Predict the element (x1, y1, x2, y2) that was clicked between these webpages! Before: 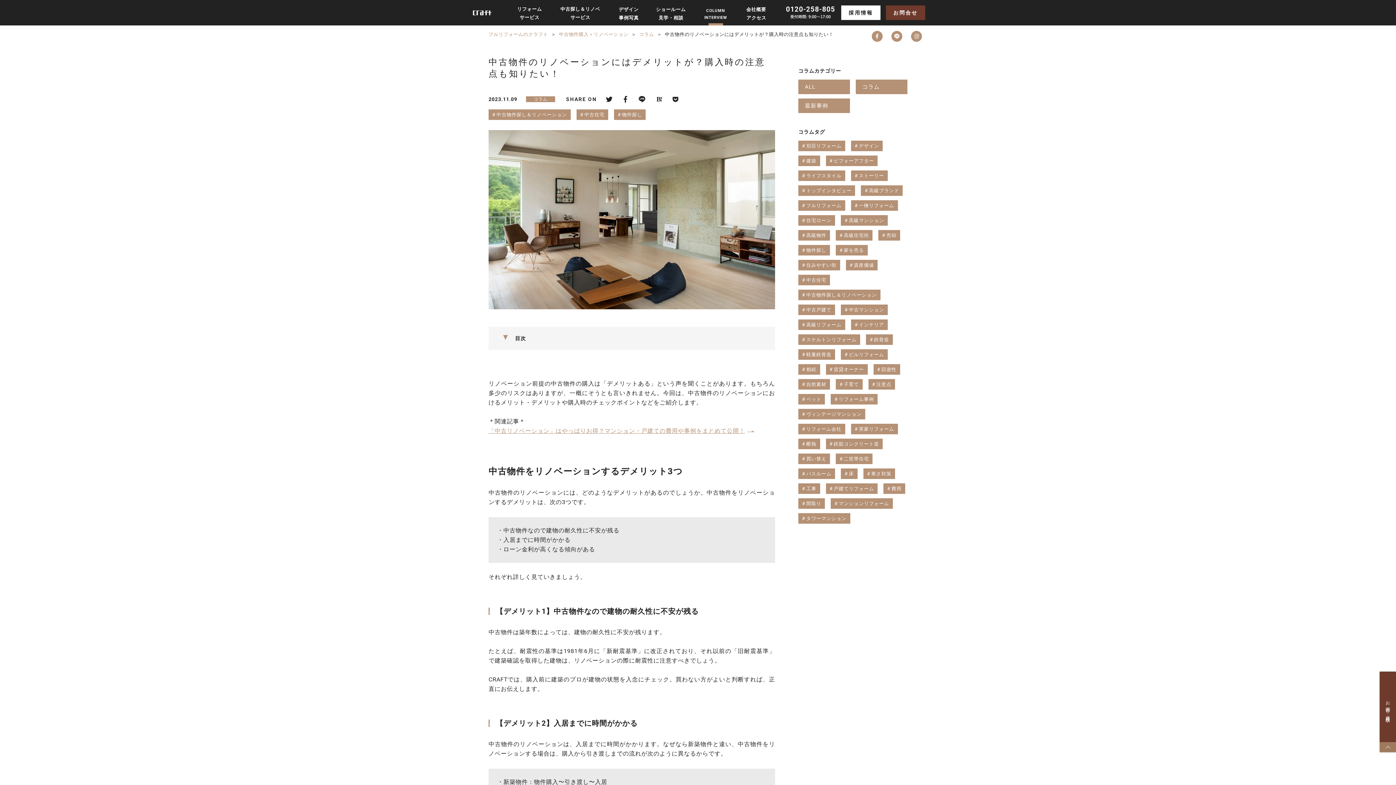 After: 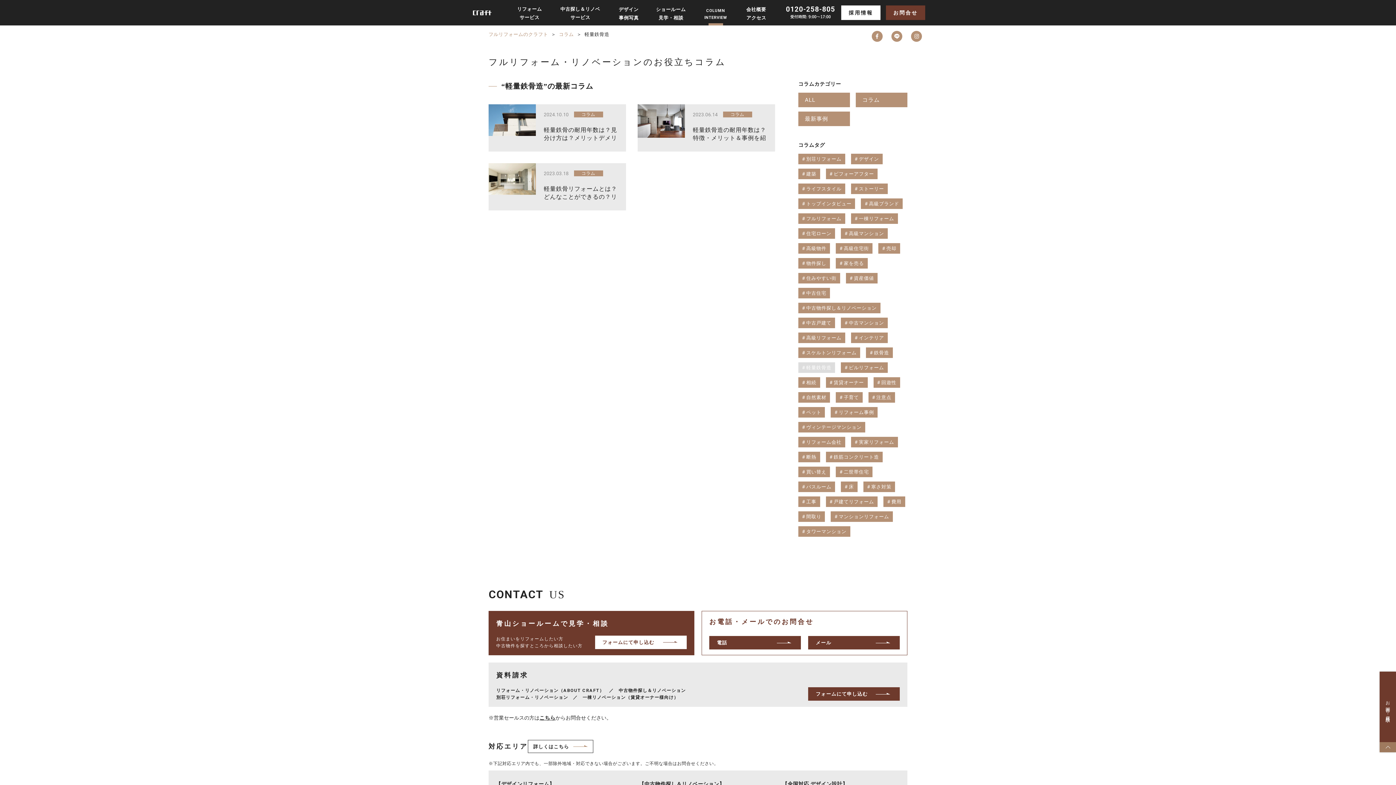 Action: label: 軽量鉄骨造 bbox: (798, 349, 835, 360)